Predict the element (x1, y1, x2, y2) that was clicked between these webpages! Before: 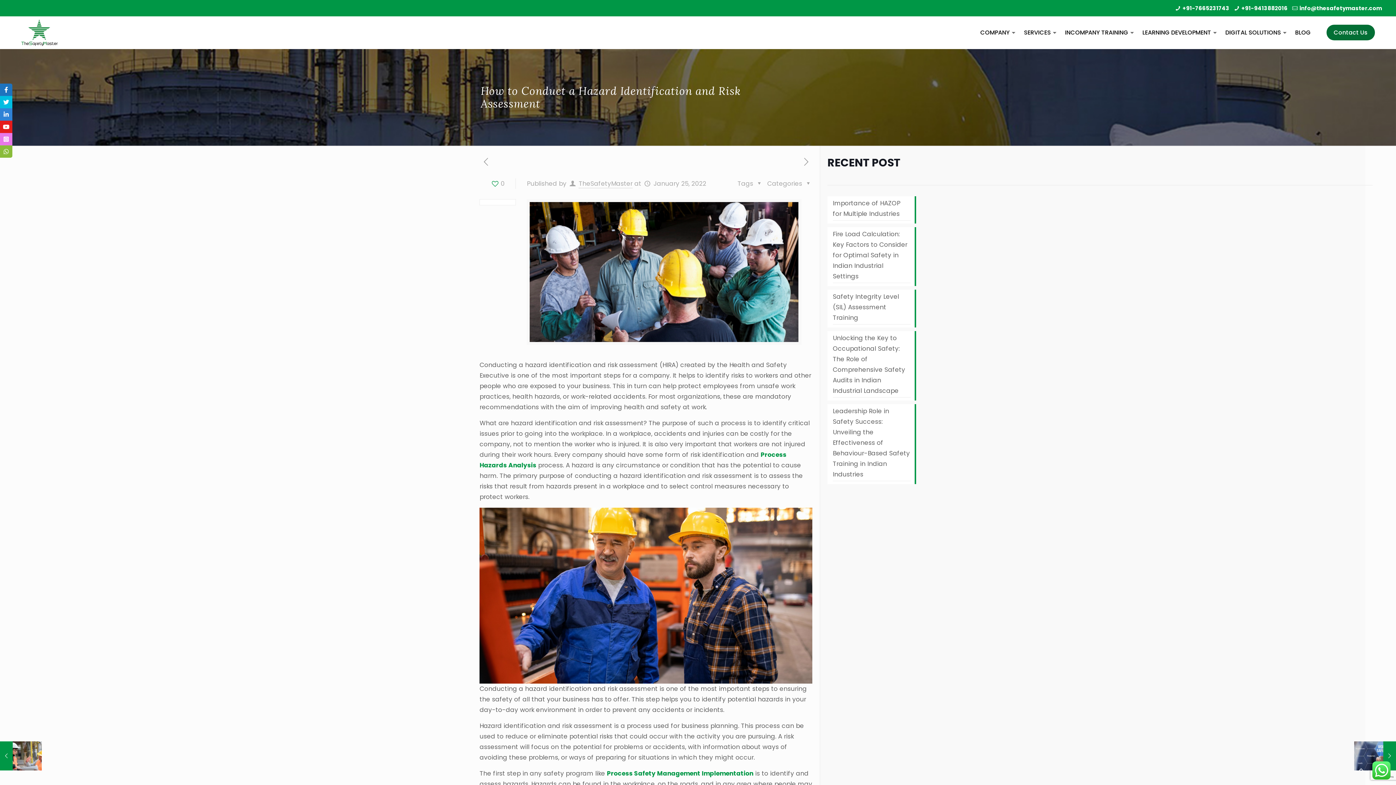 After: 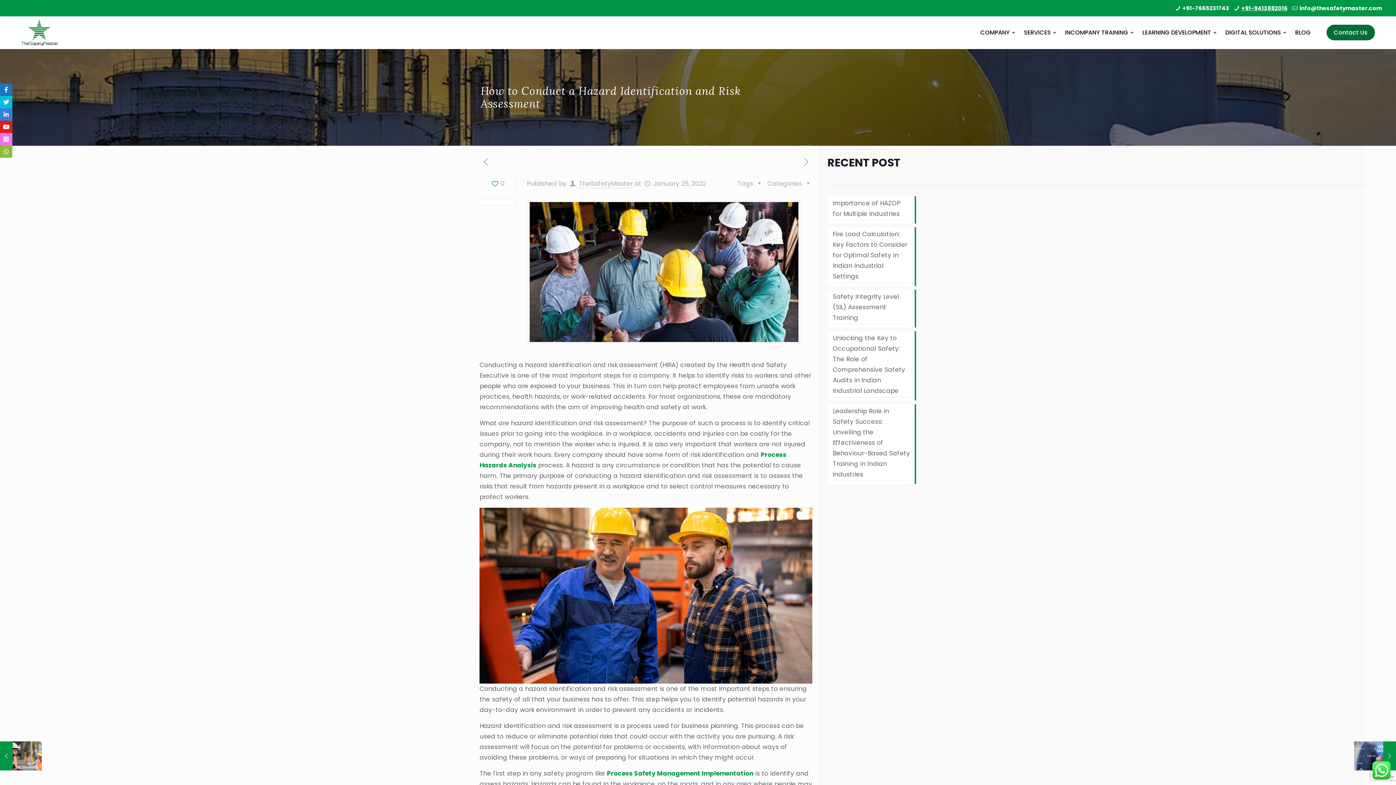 Action: label: +91-9413882016 bbox: (1241, 4, 1287, 12)